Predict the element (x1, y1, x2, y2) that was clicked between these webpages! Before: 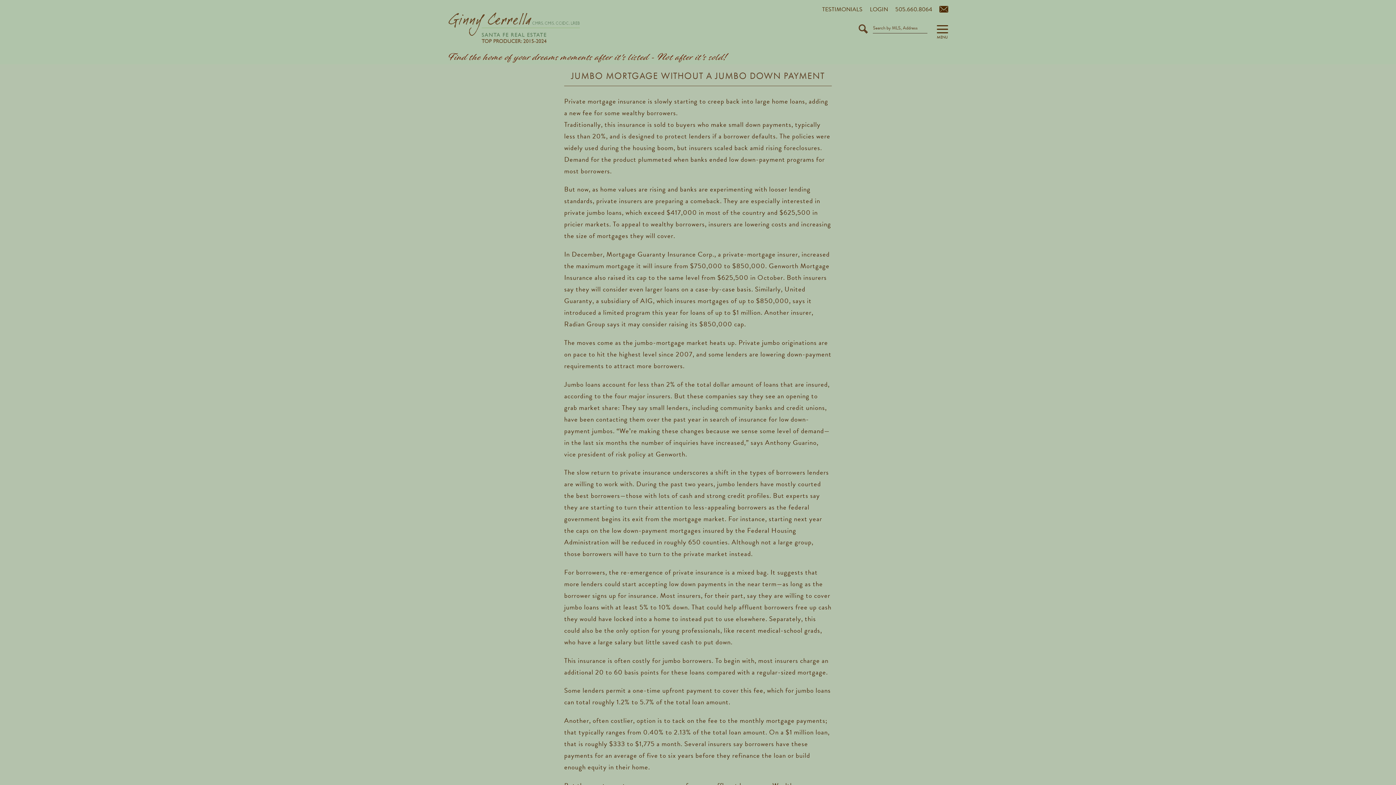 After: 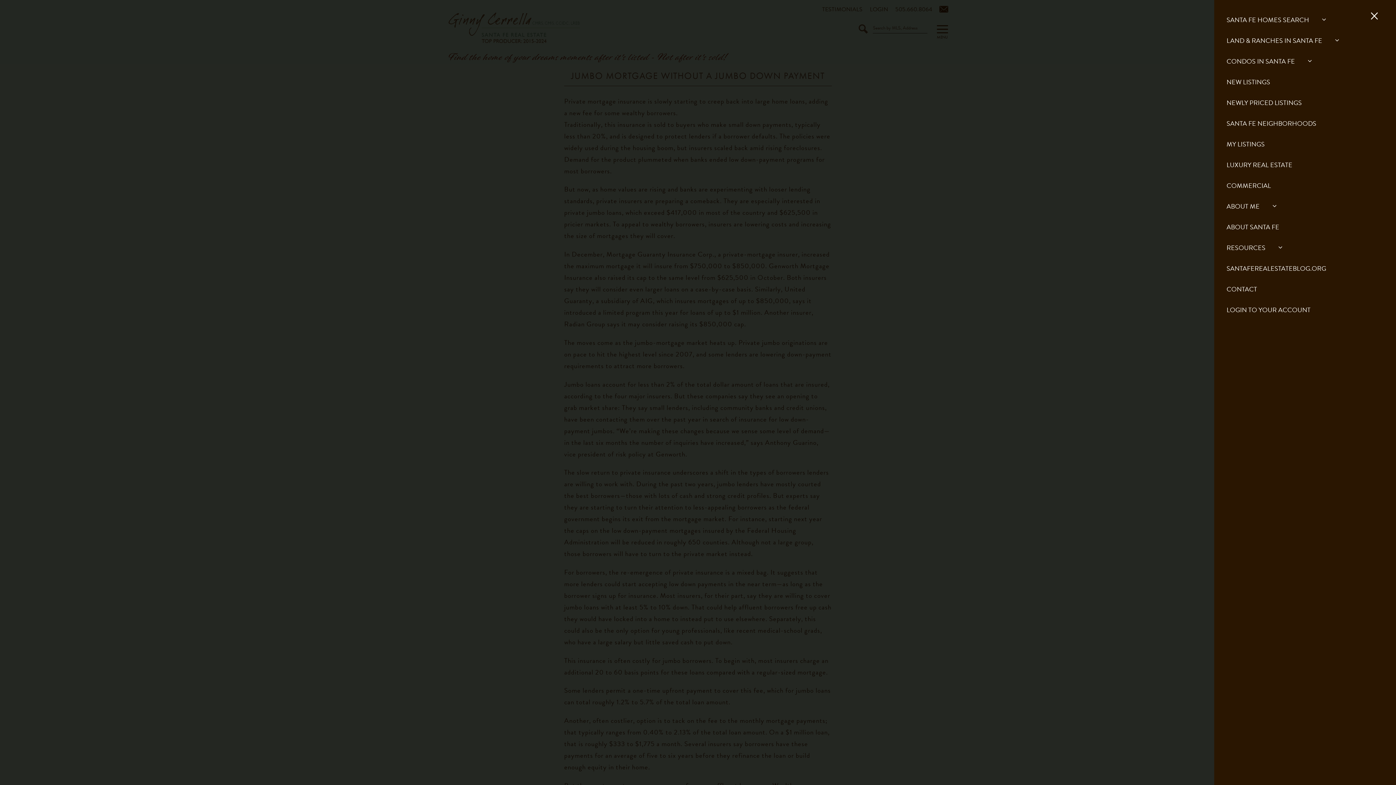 Action: bbox: (937, 22, 948, 33) label: Open Off-Canvas Panel